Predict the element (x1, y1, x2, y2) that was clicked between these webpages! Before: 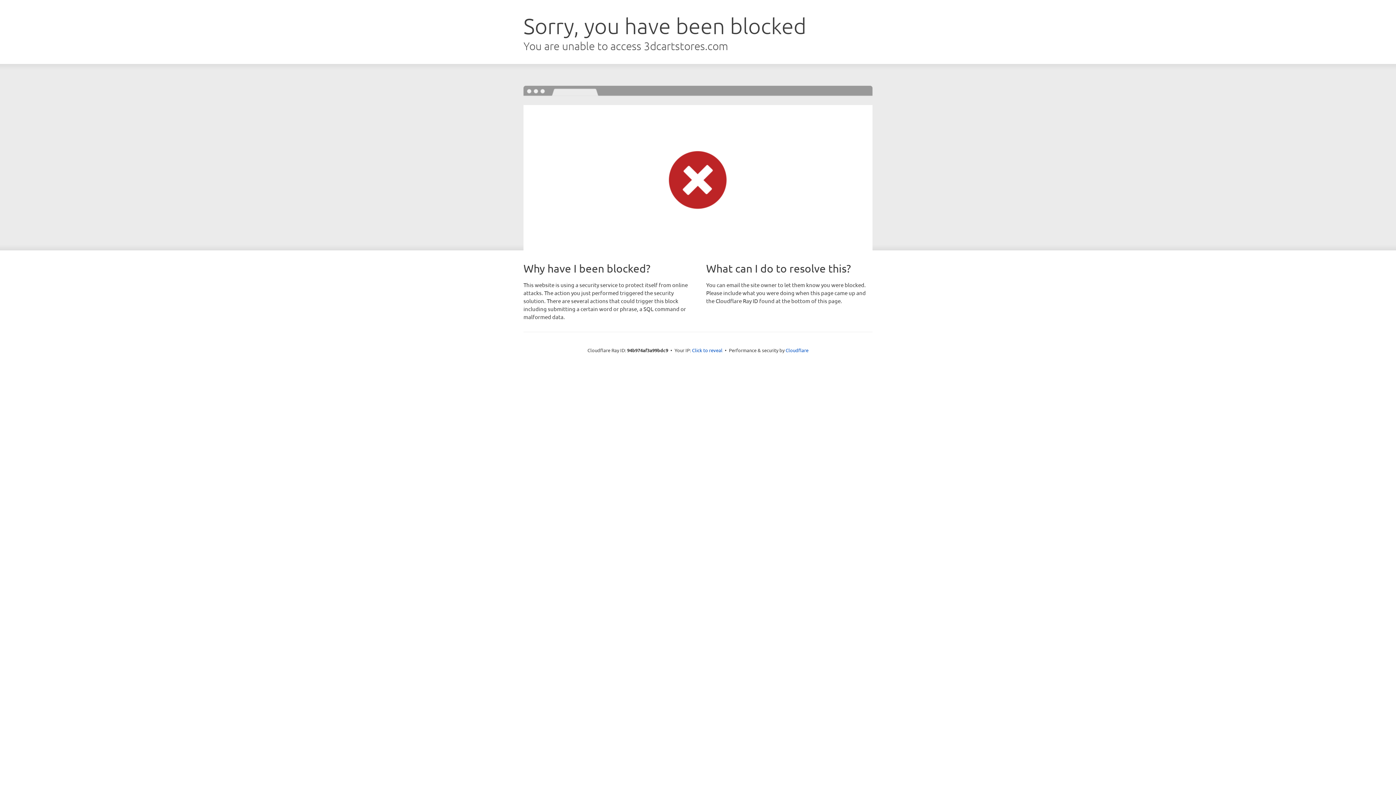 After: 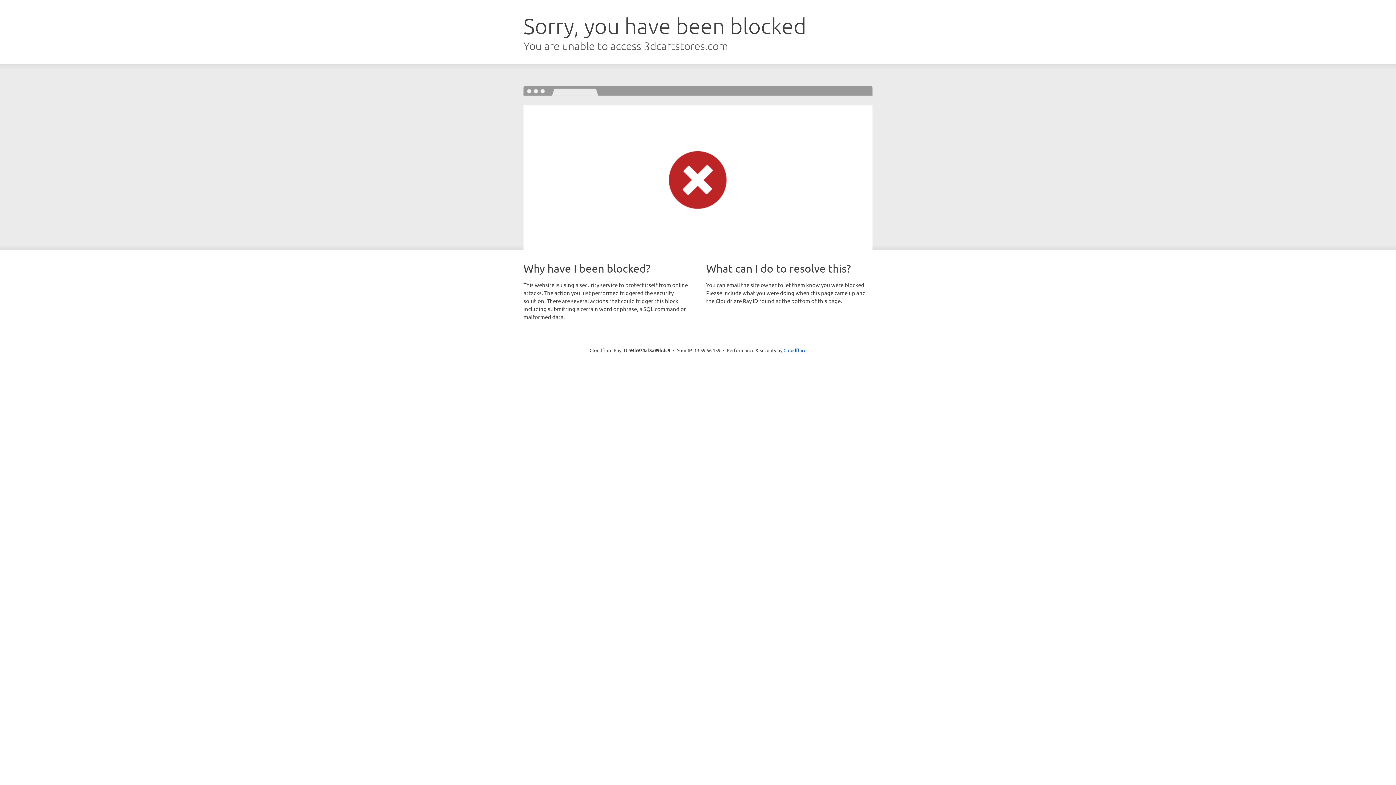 Action: bbox: (692, 346, 722, 353) label: Click to reveal